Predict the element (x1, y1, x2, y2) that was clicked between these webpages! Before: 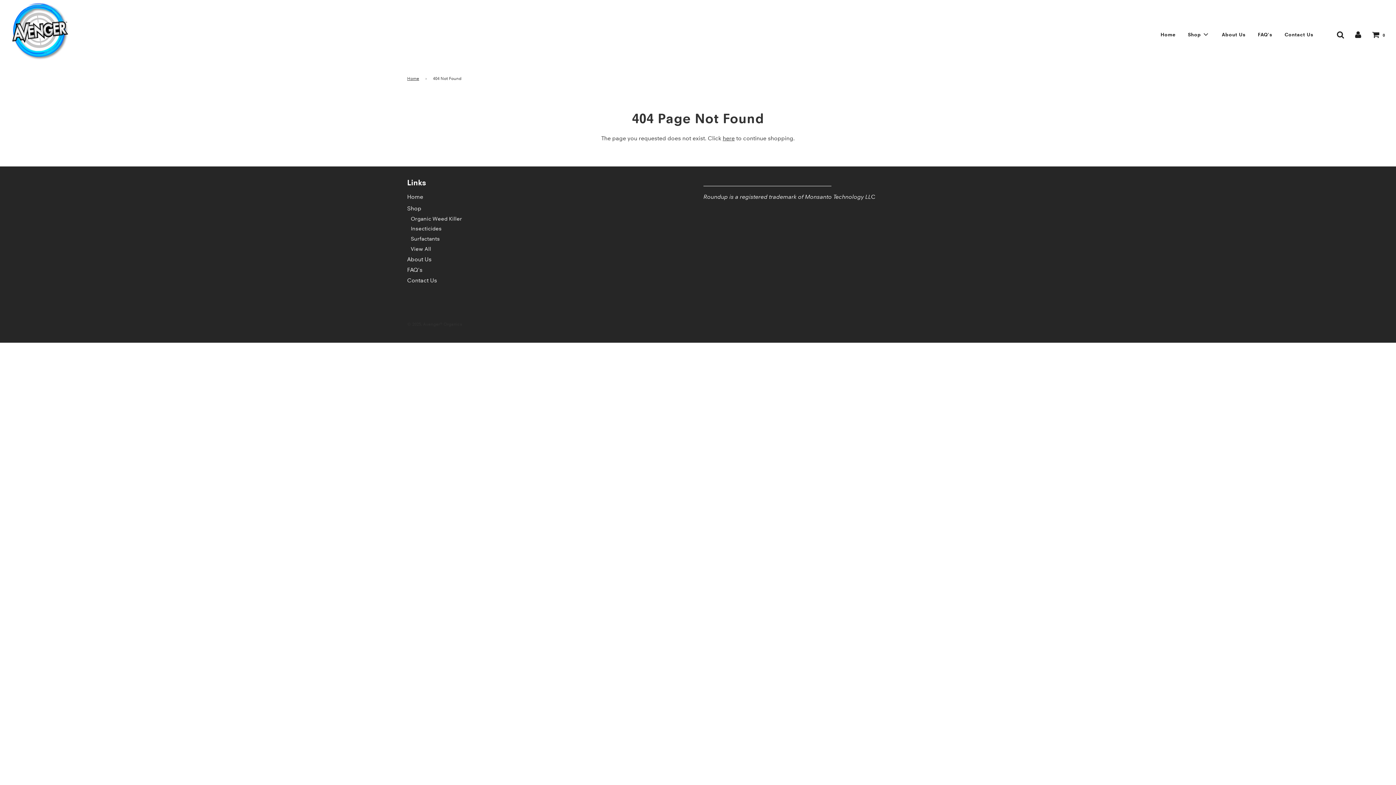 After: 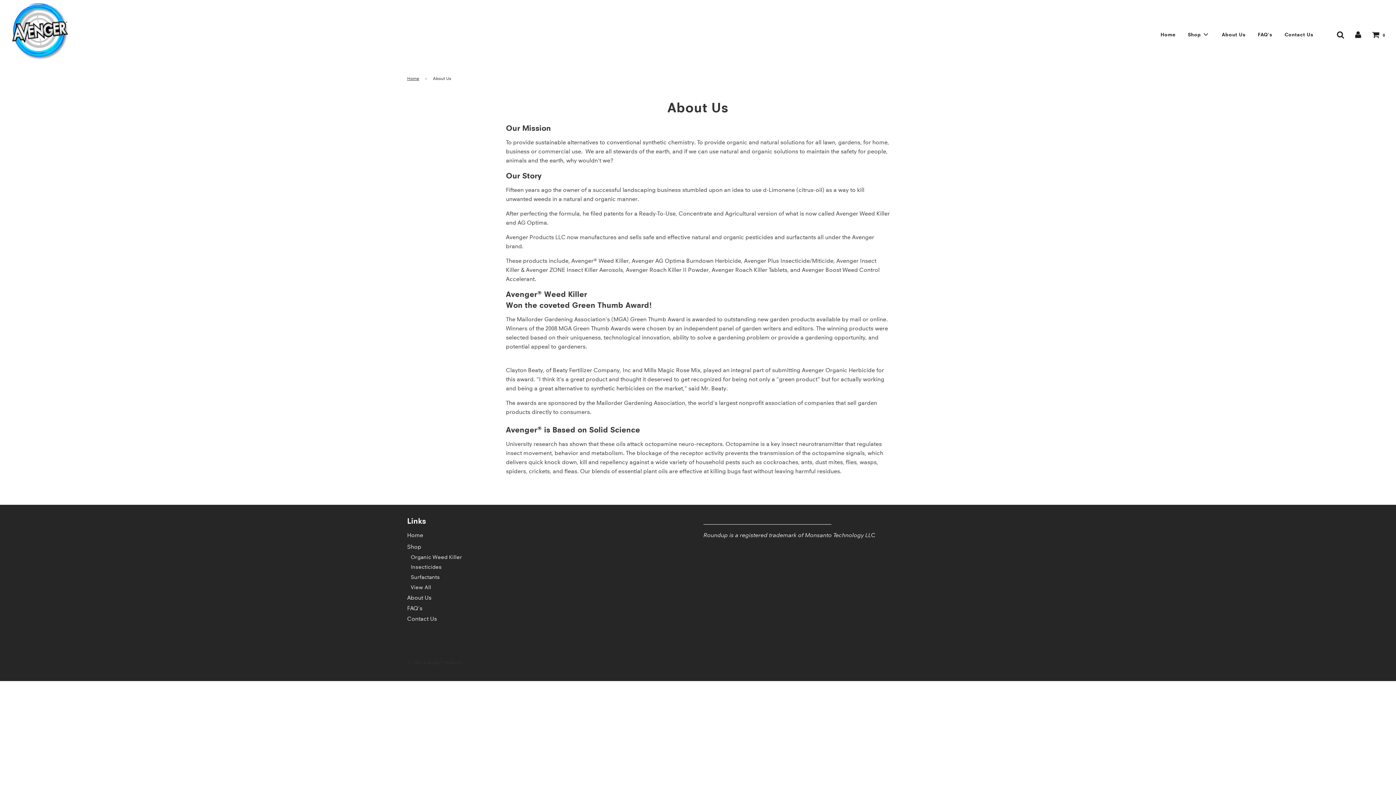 Action: bbox: (407, 255, 431, 262) label: About Us